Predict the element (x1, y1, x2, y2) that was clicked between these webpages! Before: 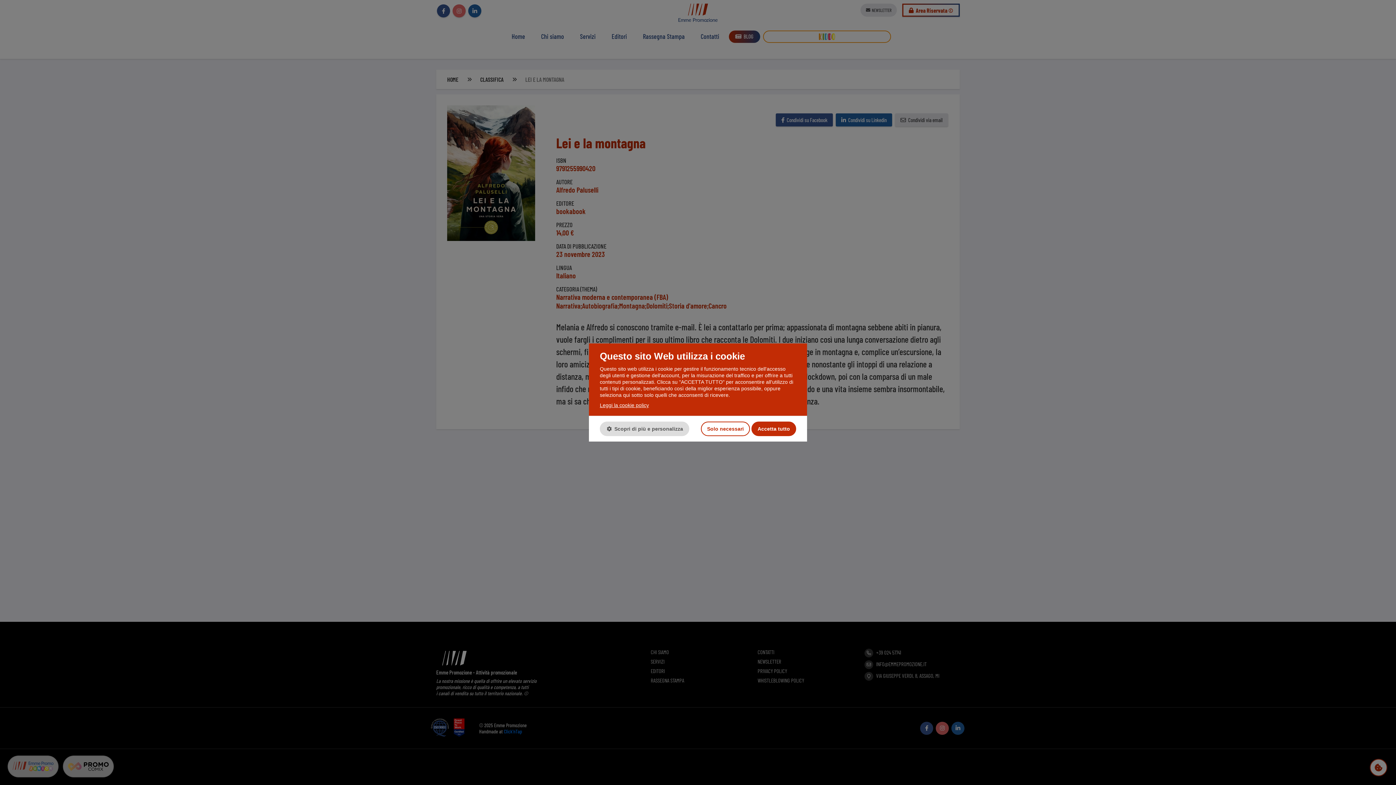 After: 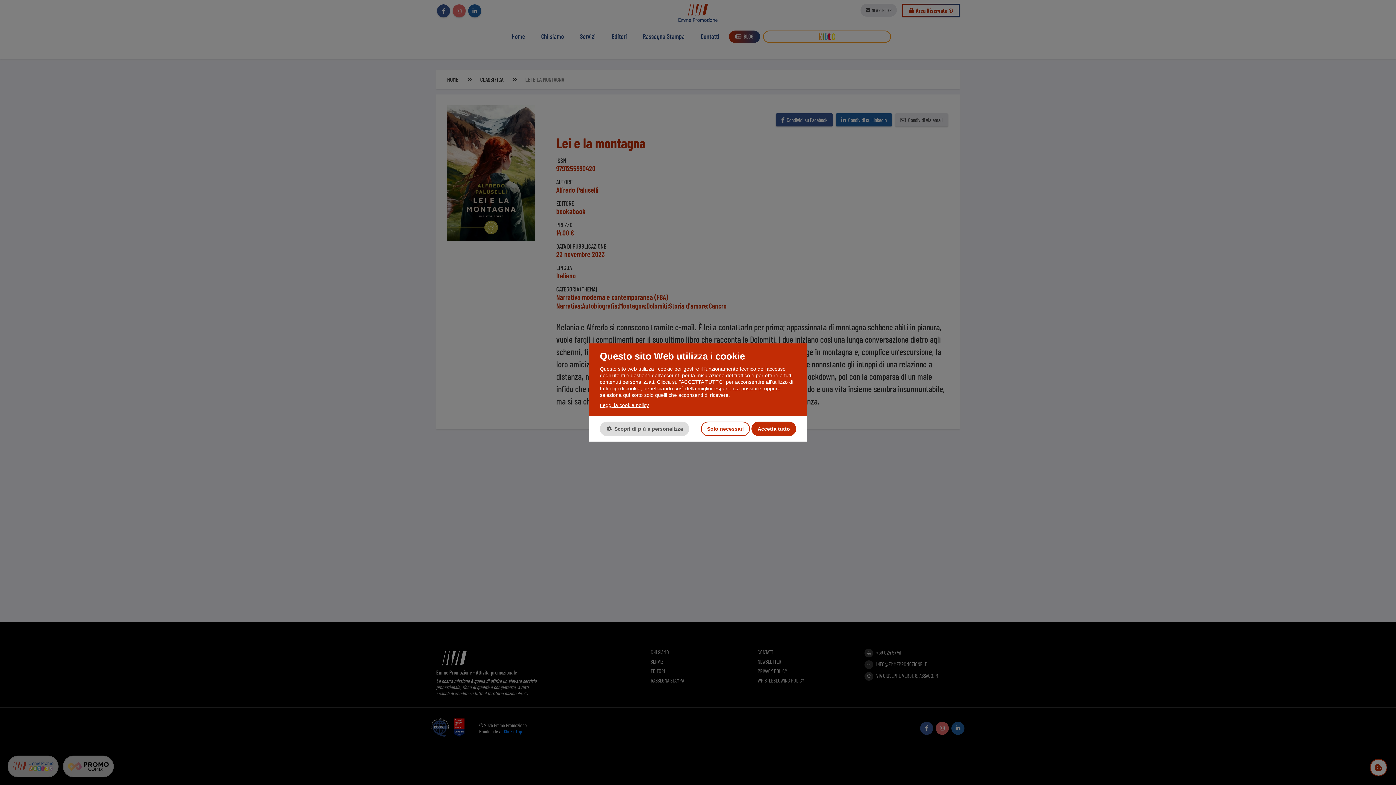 Action: bbox: (600, 402, 796, 408) label: Leggi la cookie policy